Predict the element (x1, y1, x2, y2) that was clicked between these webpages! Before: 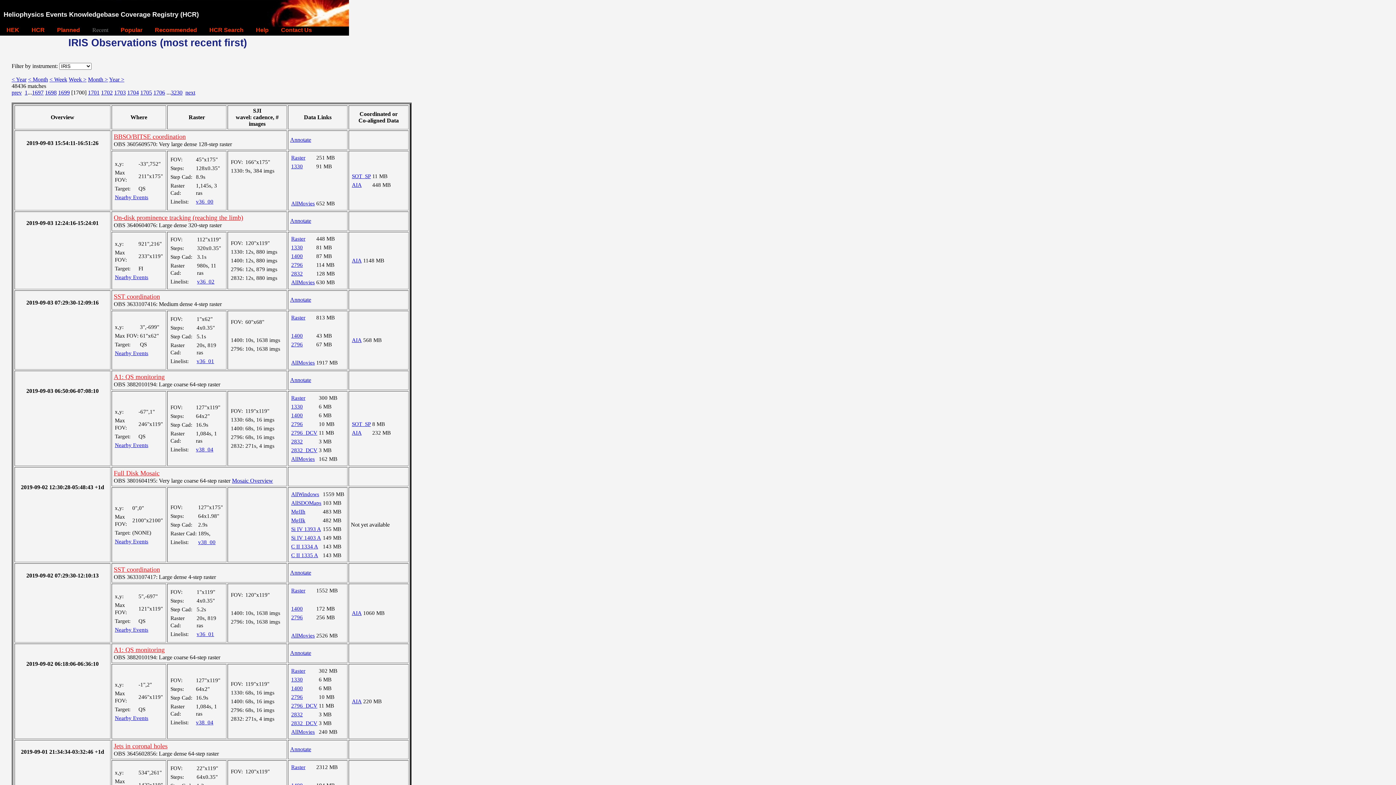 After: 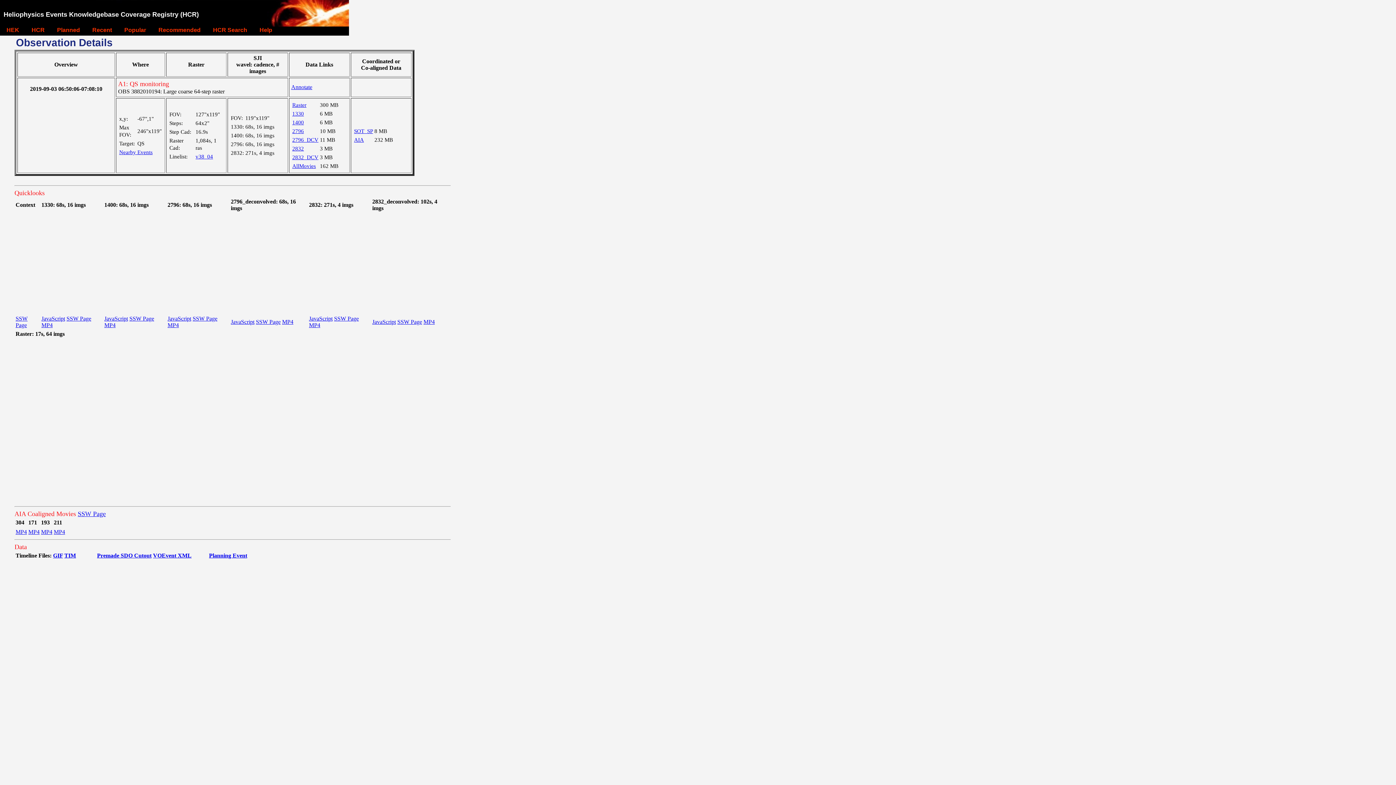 Action: bbox: (16, 394, 108, 449)